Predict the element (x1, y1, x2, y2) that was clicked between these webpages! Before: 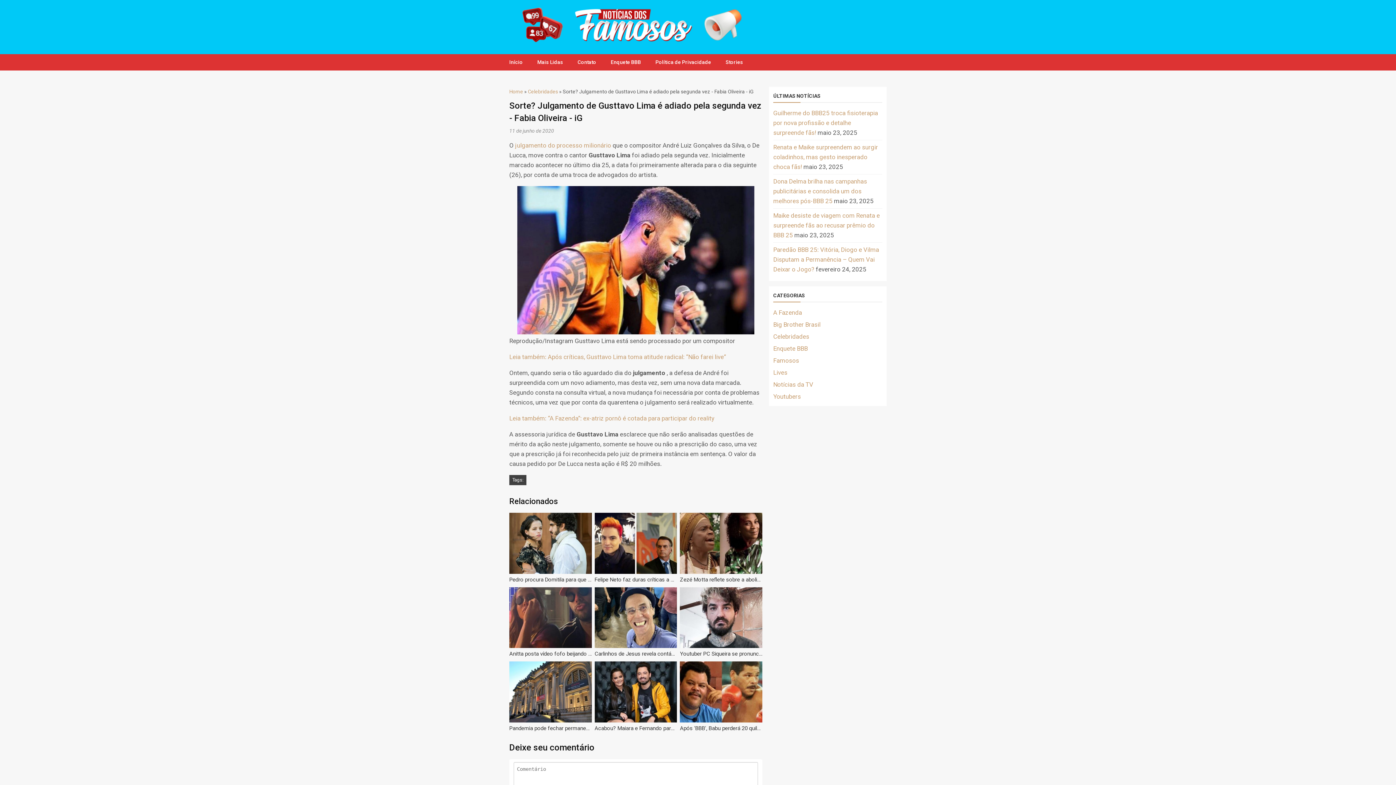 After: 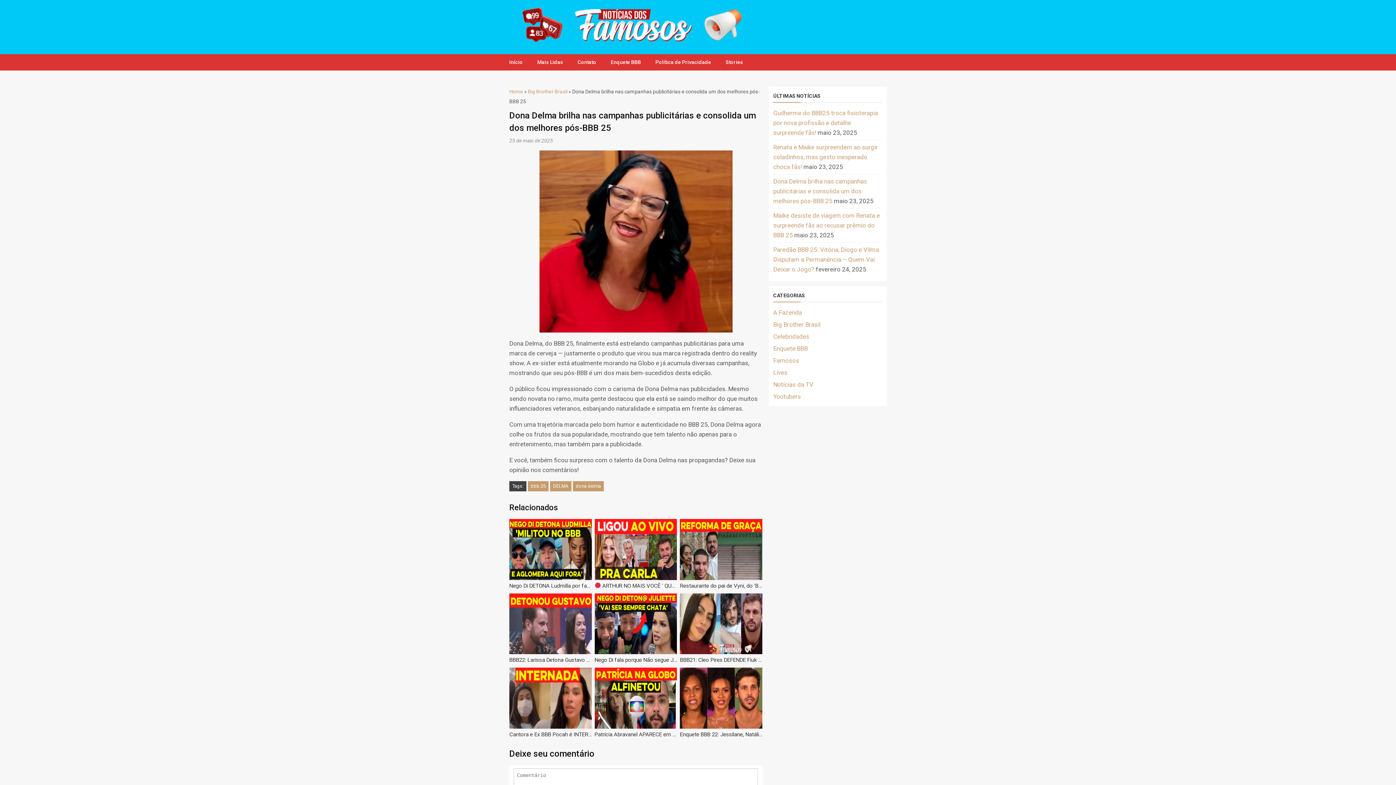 Action: bbox: (773, 177, 867, 204) label: Dona Delma brilha nas campanhas publicitárias e consolida um dos melhores pós-BBB 25